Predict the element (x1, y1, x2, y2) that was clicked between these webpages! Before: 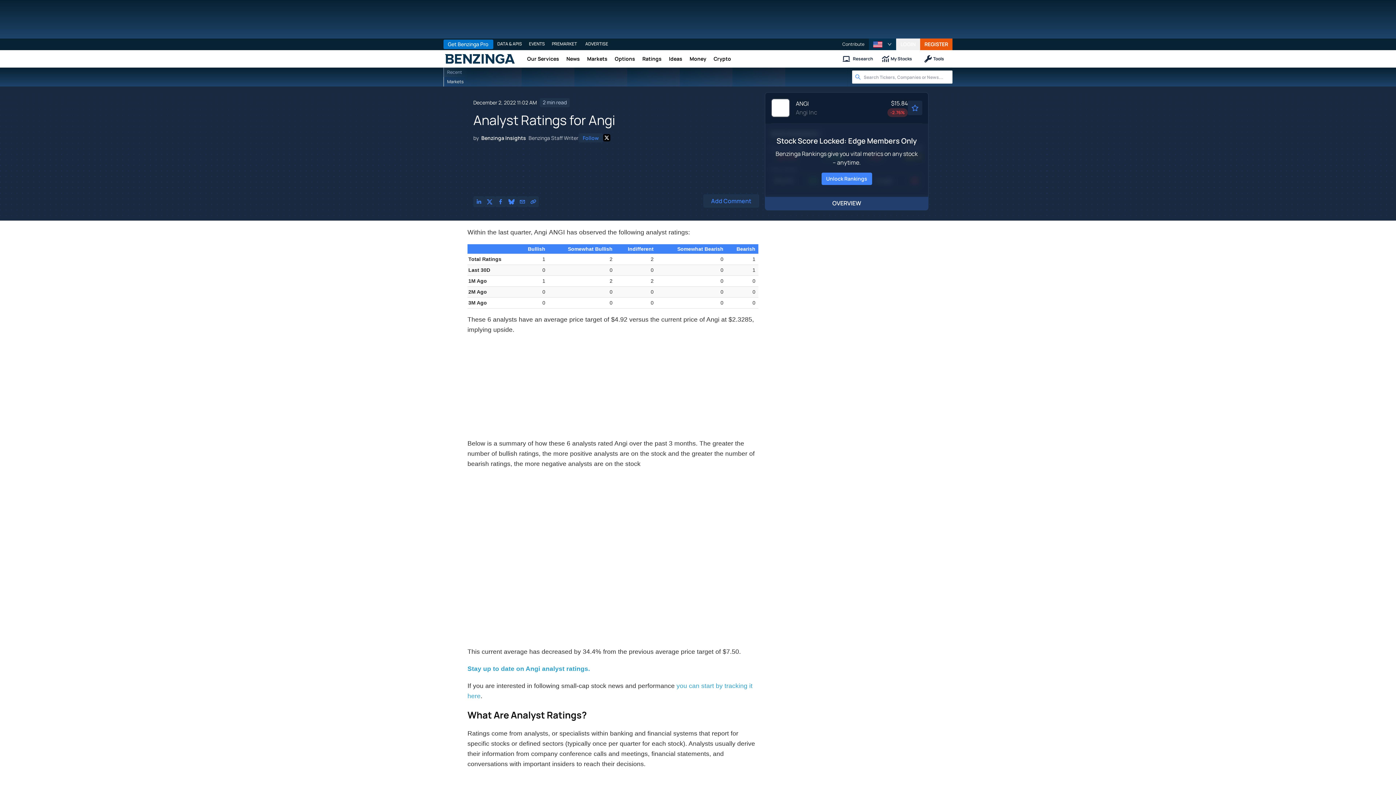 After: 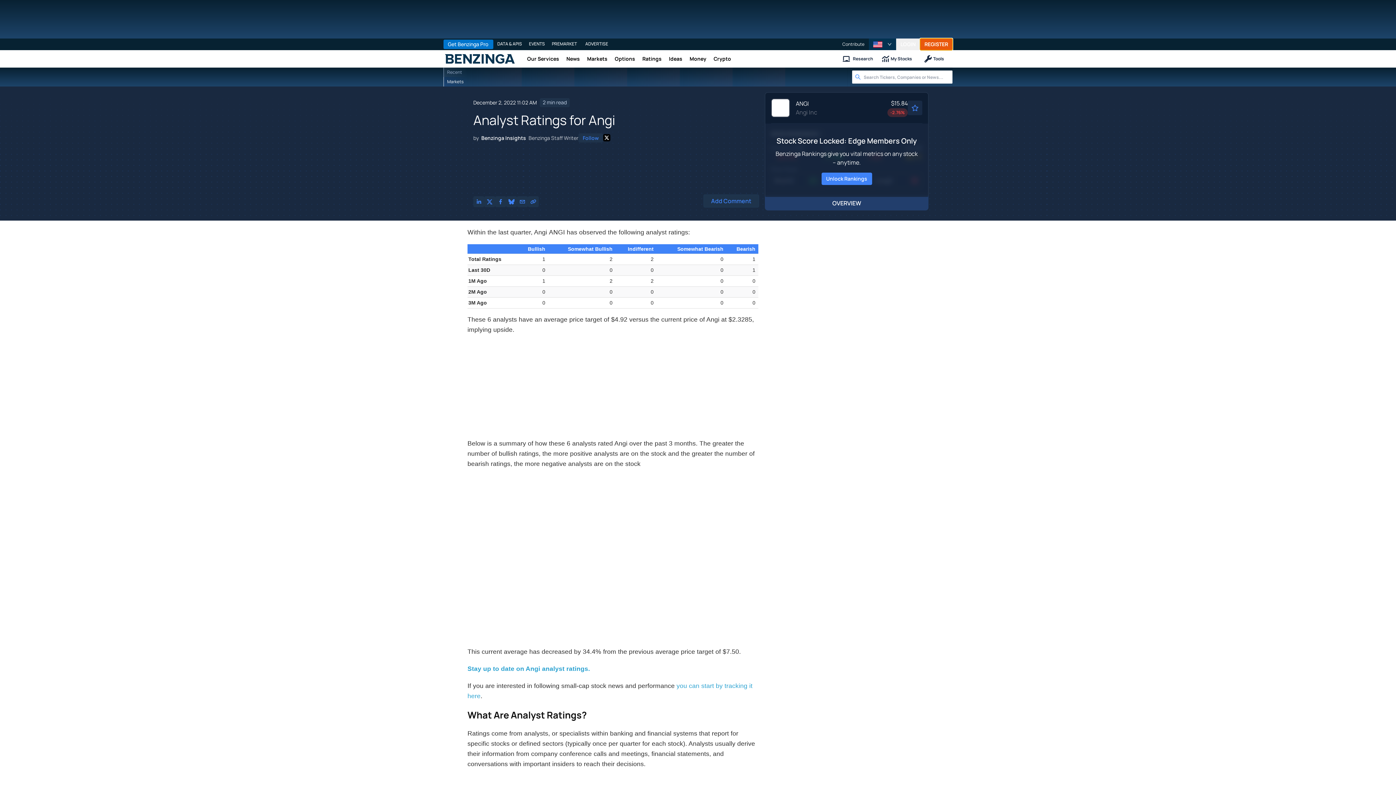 Action: bbox: (920, 38, 952, 50) label: REGISTER